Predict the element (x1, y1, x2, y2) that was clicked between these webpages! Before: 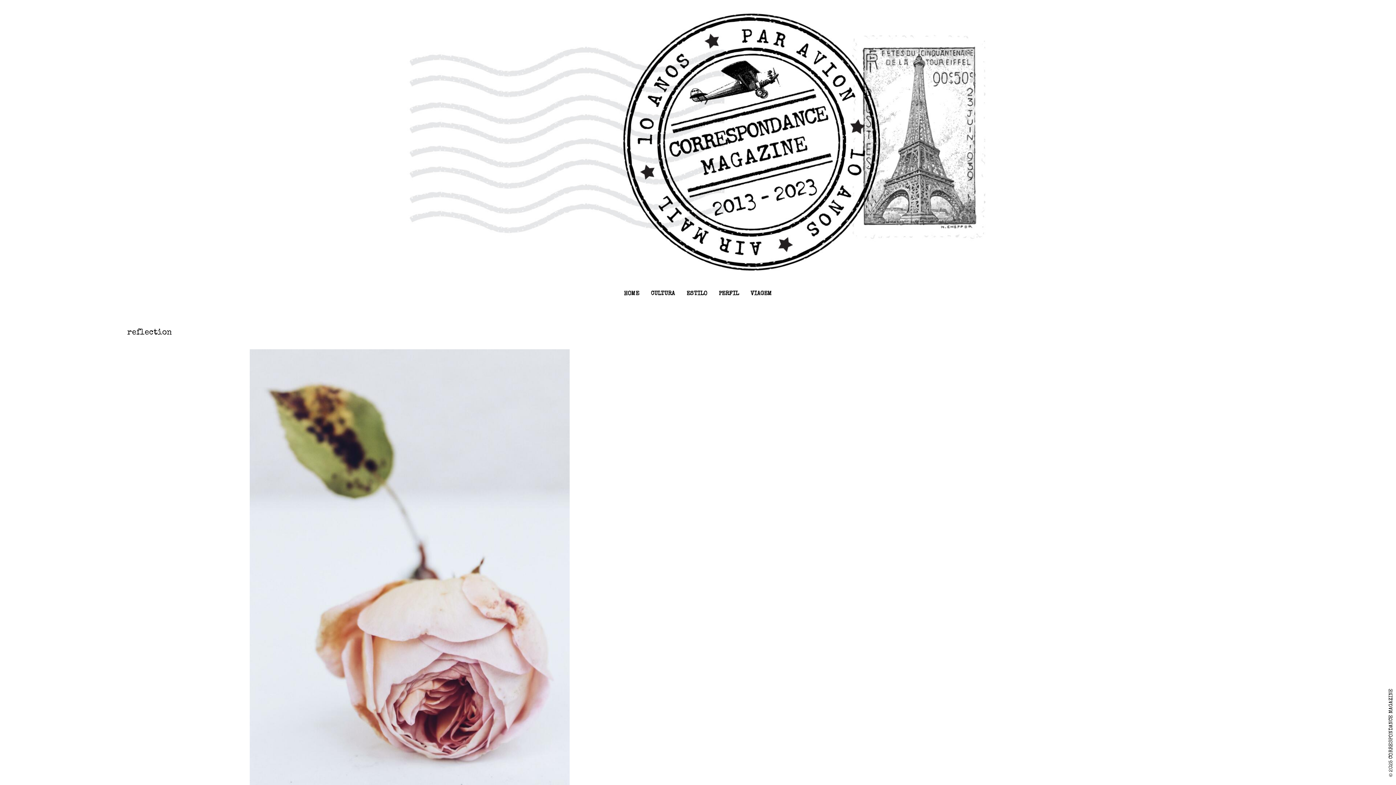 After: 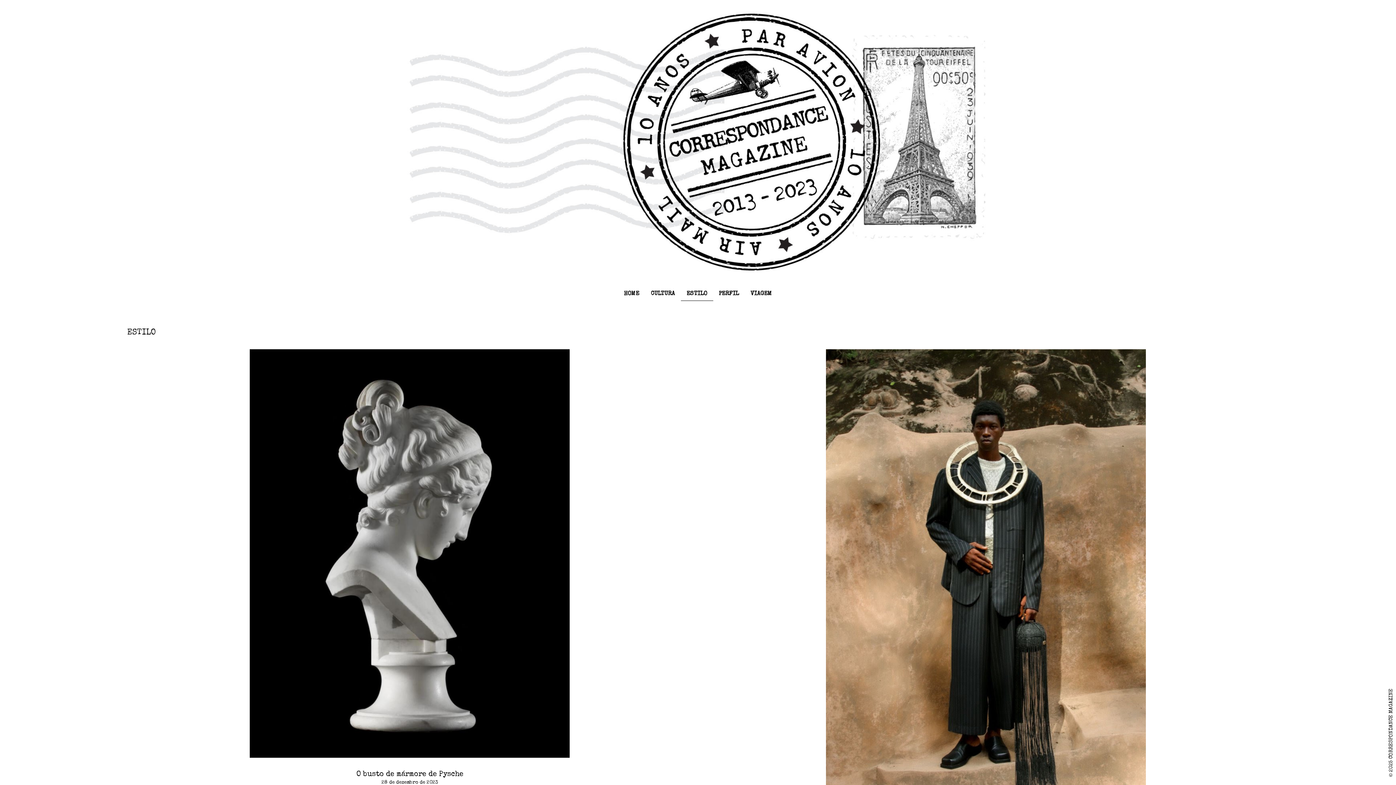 Action: label: ESTILO bbox: (680, 287, 713, 301)